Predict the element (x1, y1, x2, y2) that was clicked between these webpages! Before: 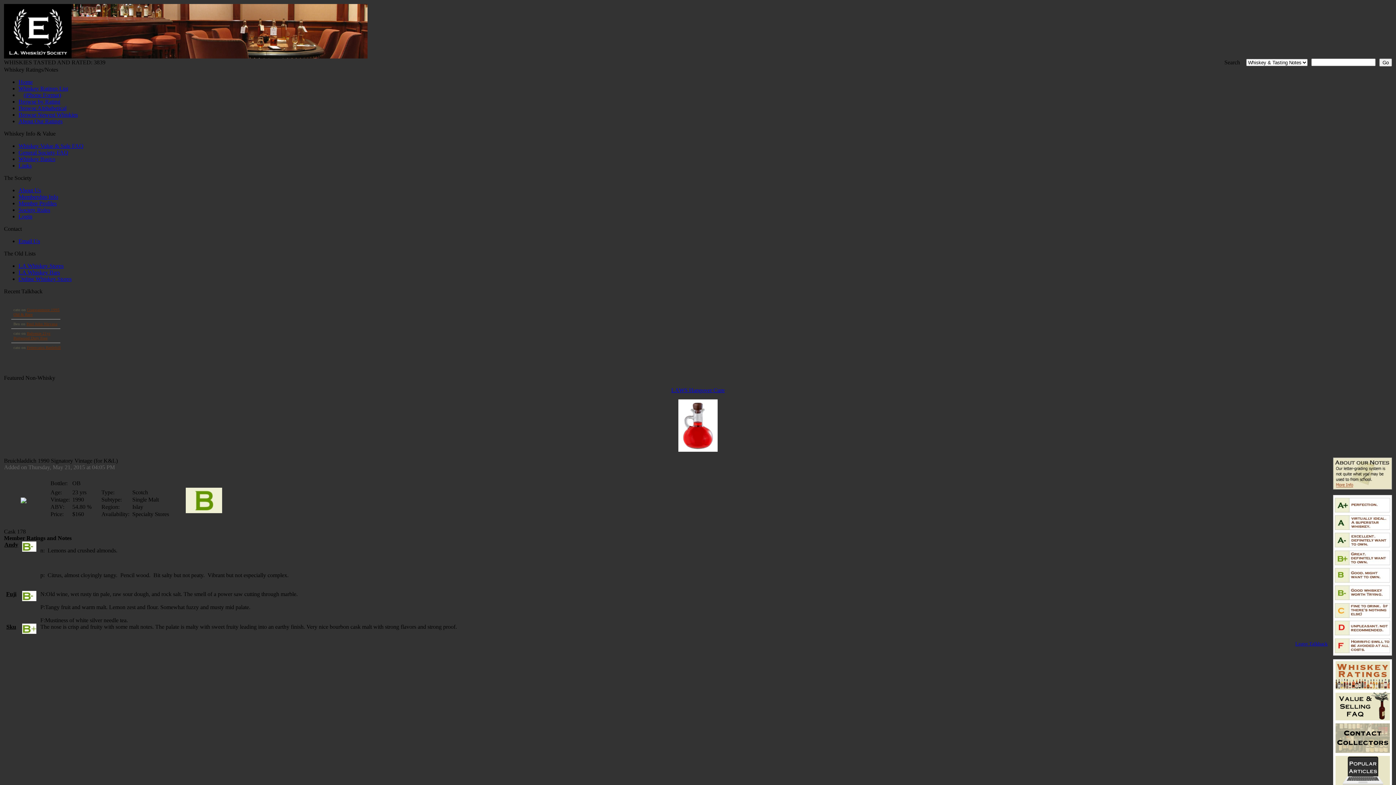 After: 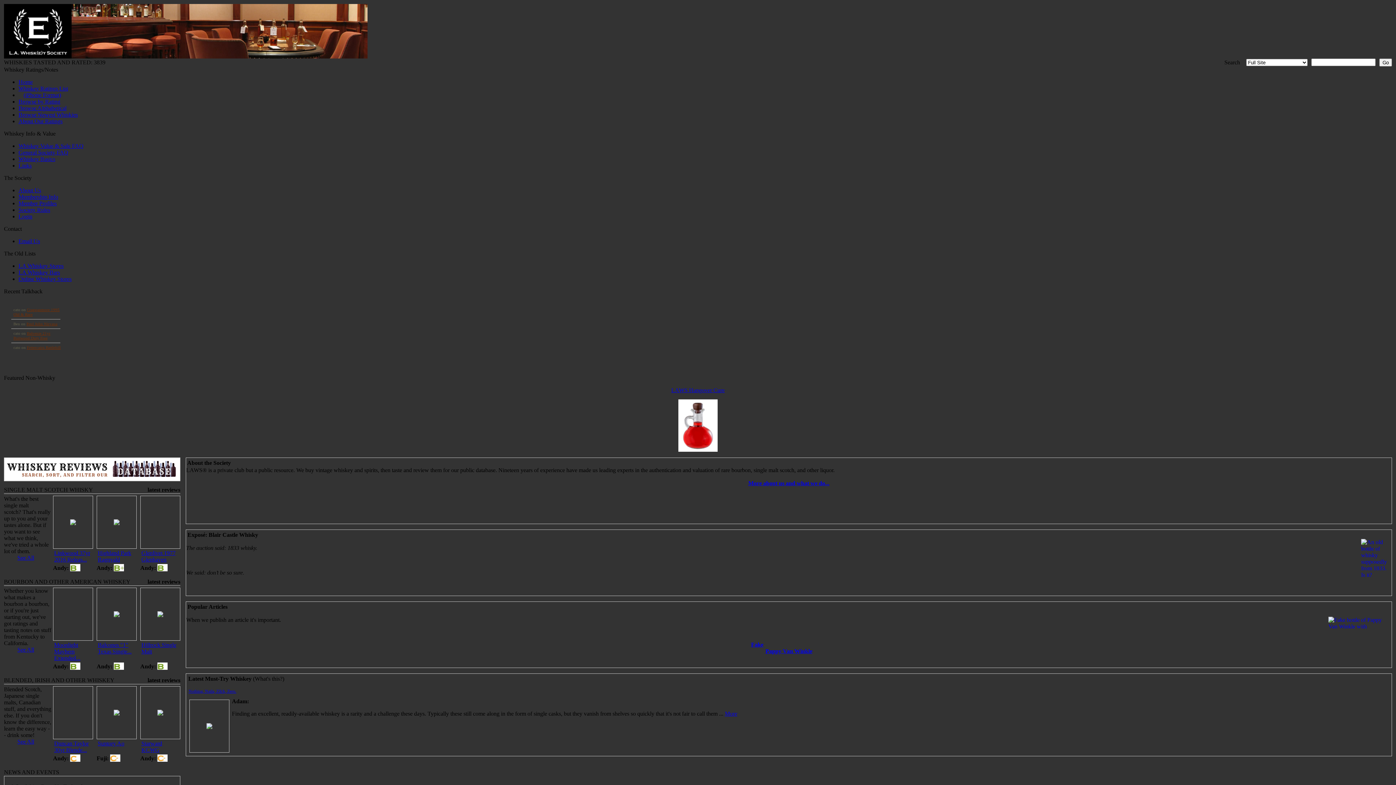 Action: bbox: (4, 53, 367, 59)